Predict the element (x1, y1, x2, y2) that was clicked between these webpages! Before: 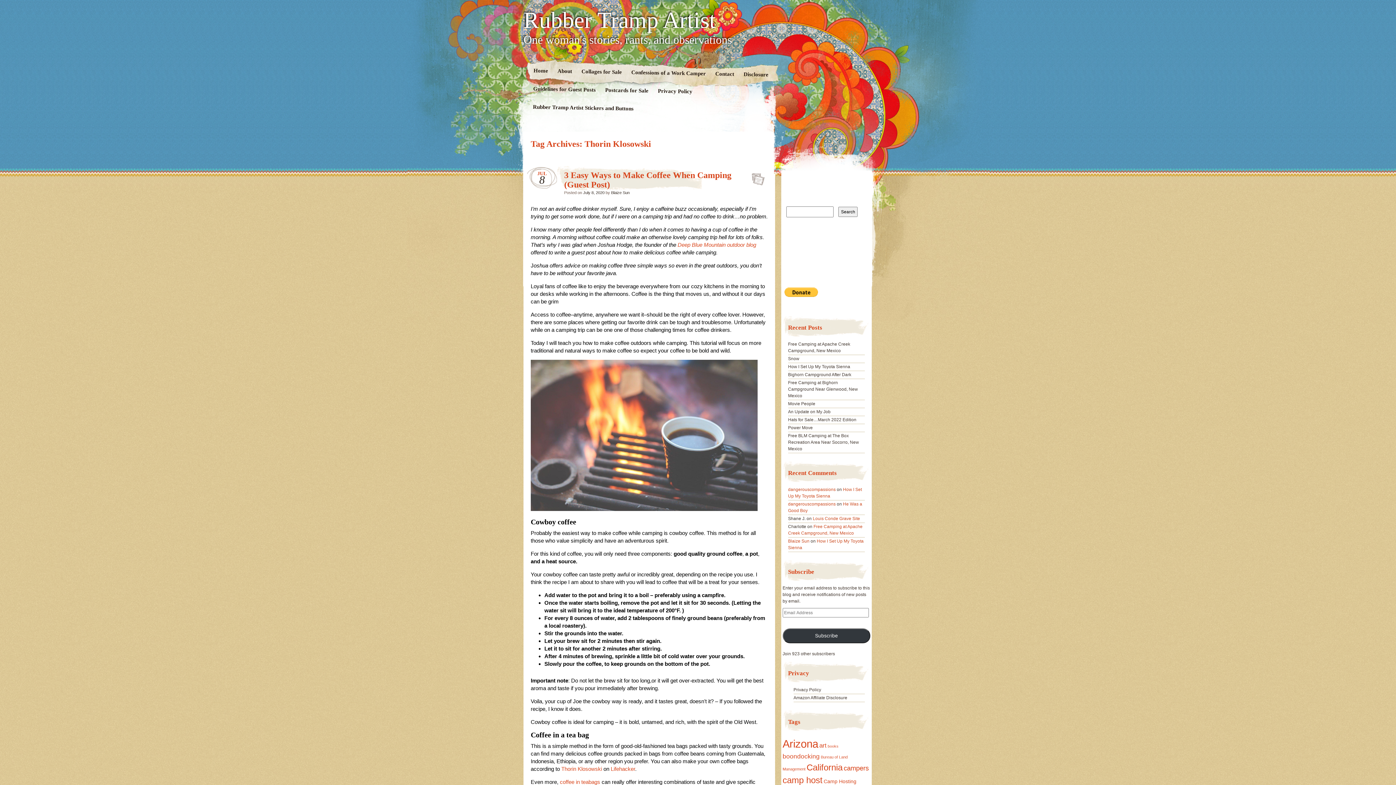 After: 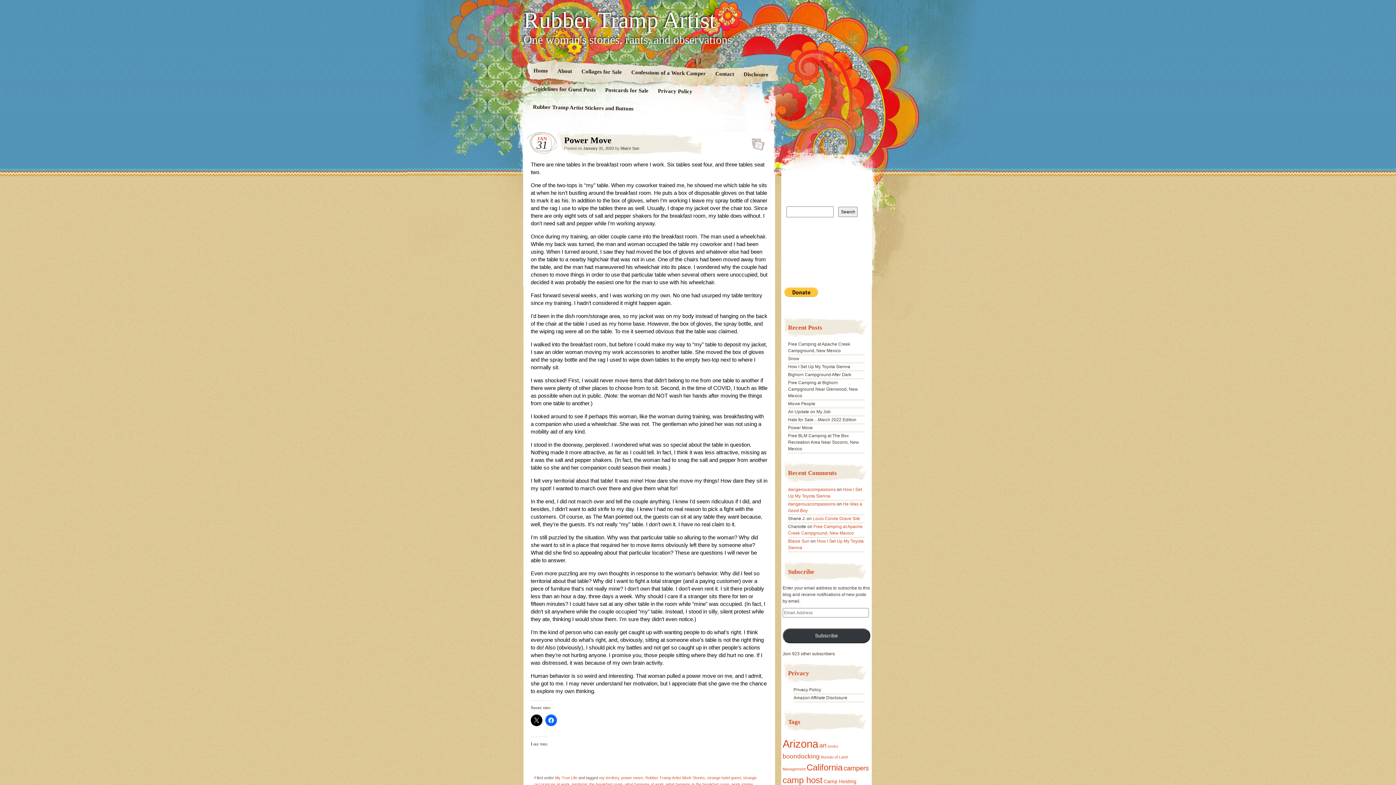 Action: label: Power Move bbox: (788, 425, 812, 430)